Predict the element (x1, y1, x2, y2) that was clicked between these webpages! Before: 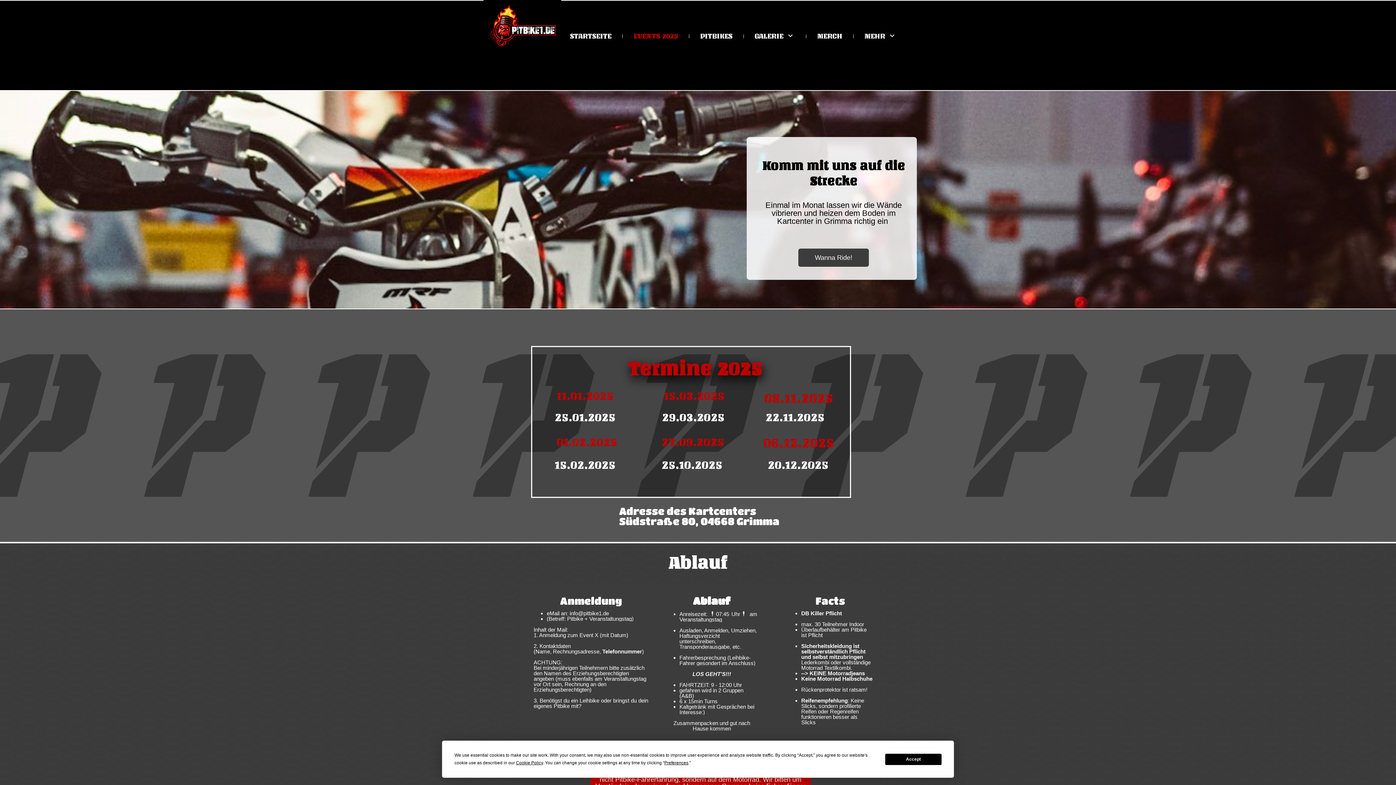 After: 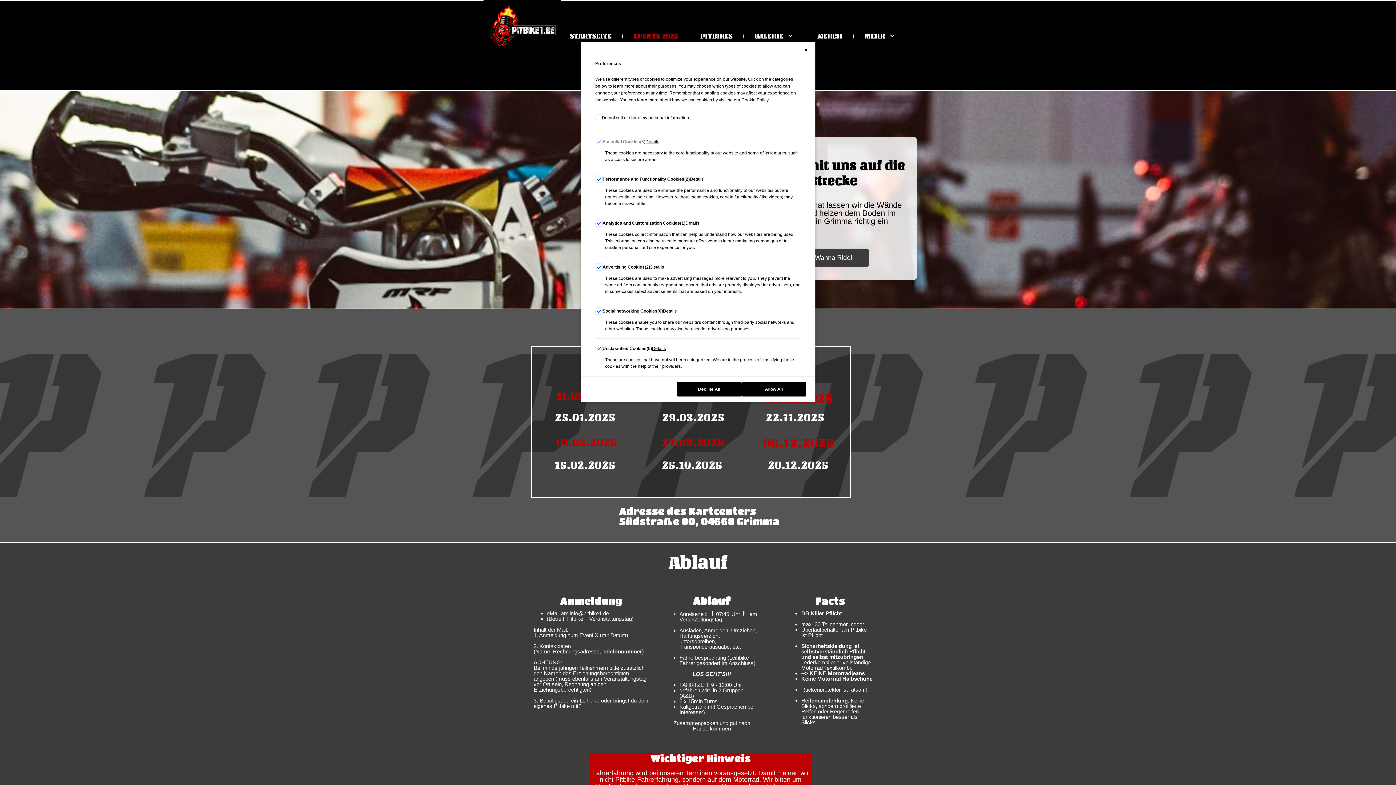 Action: label: Preferences bbox: (664, 760, 688, 765)